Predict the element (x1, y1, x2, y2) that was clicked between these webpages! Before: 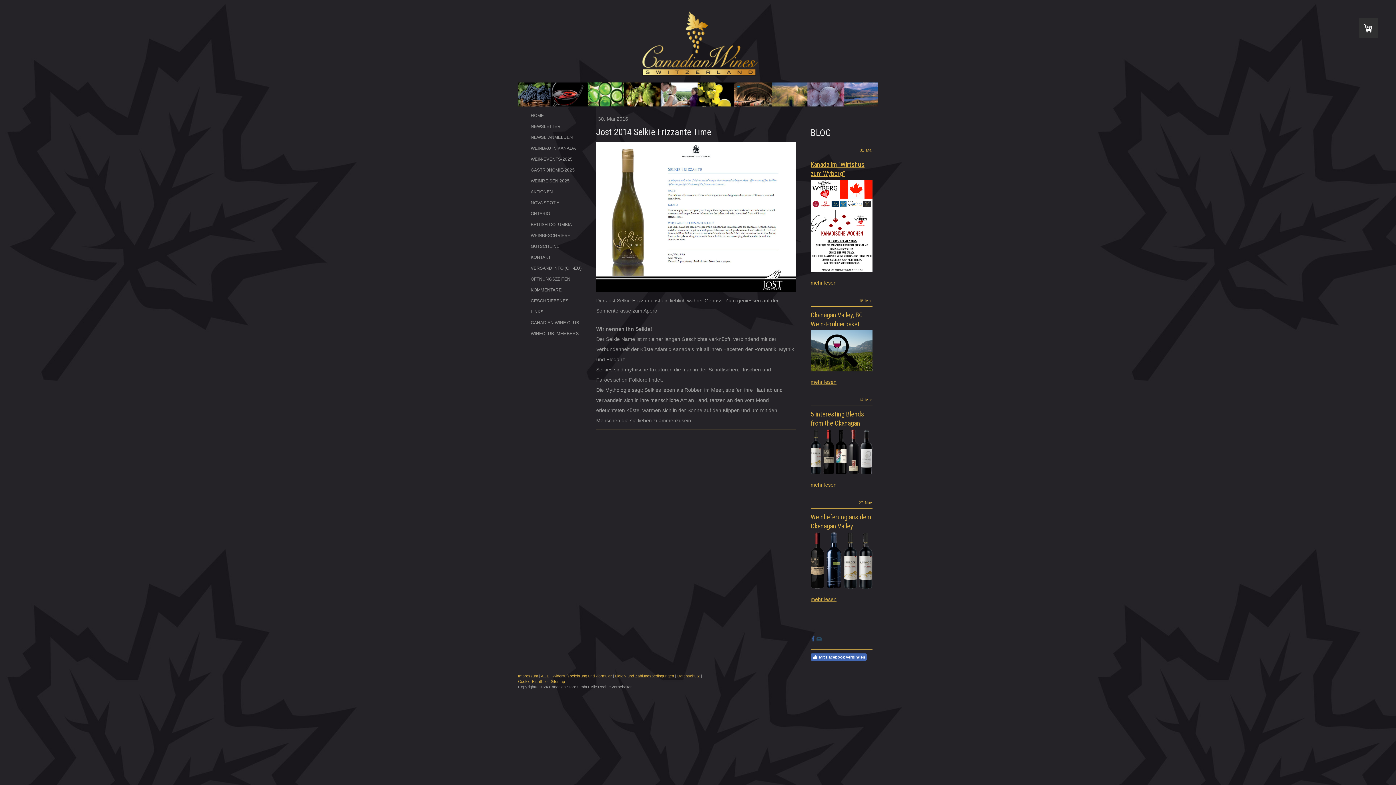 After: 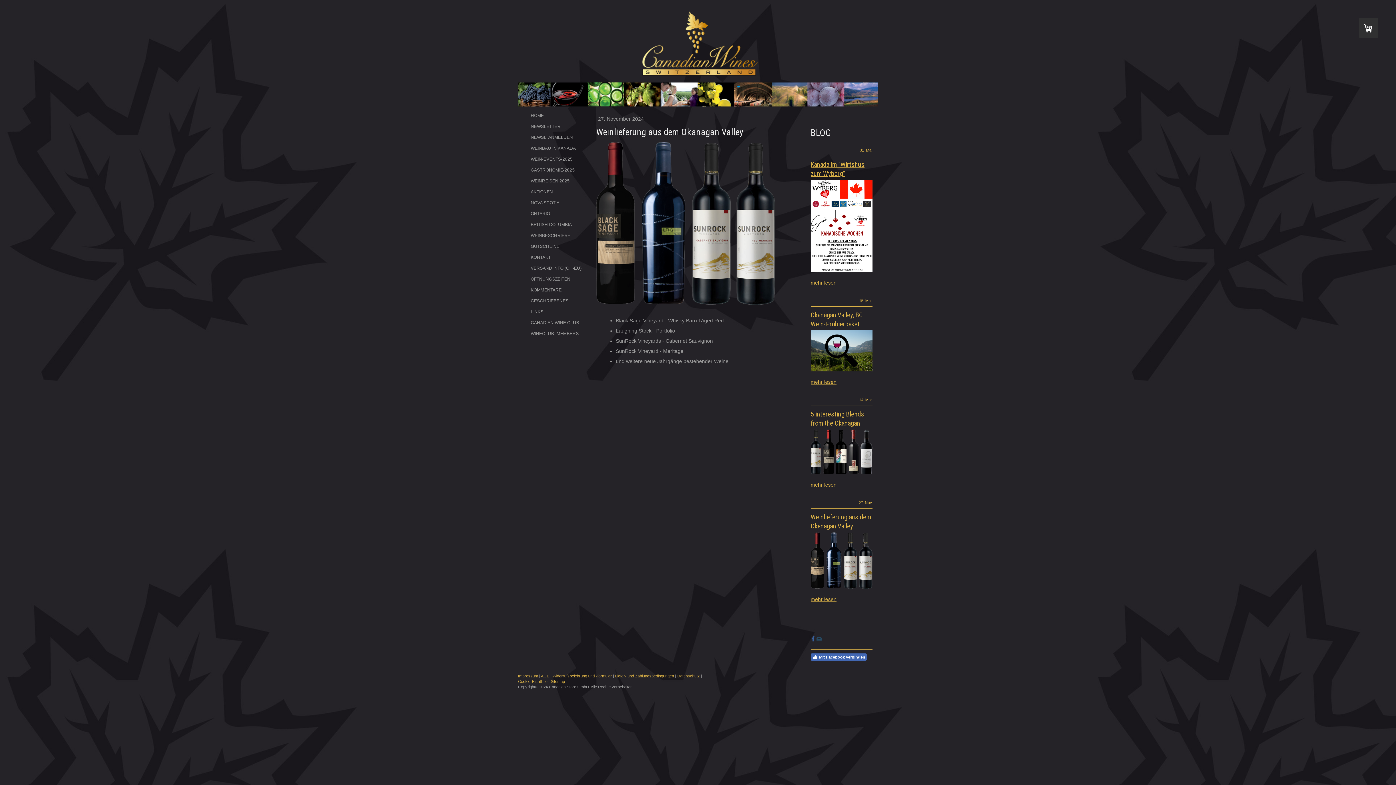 Action: bbox: (810, 594, 836, 604) label: mehr lesen